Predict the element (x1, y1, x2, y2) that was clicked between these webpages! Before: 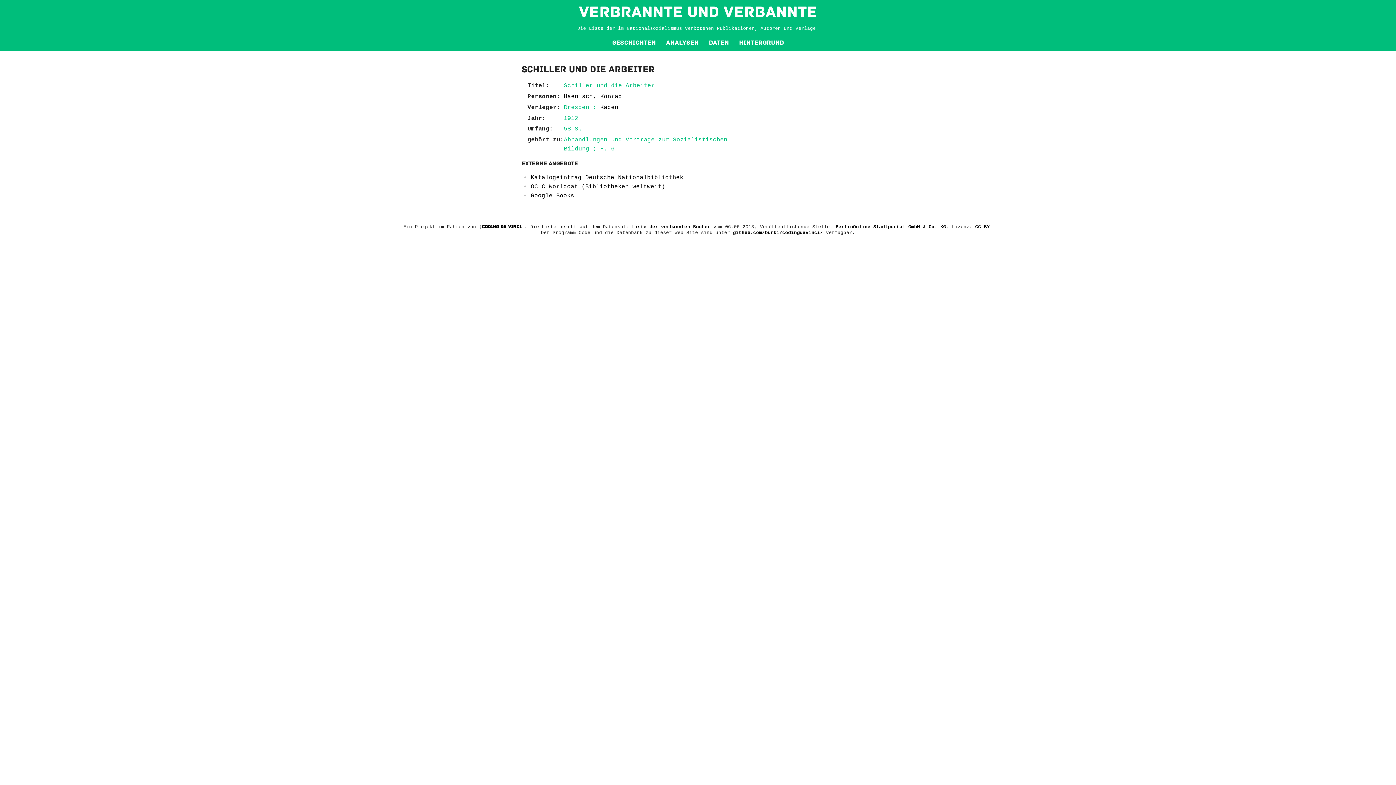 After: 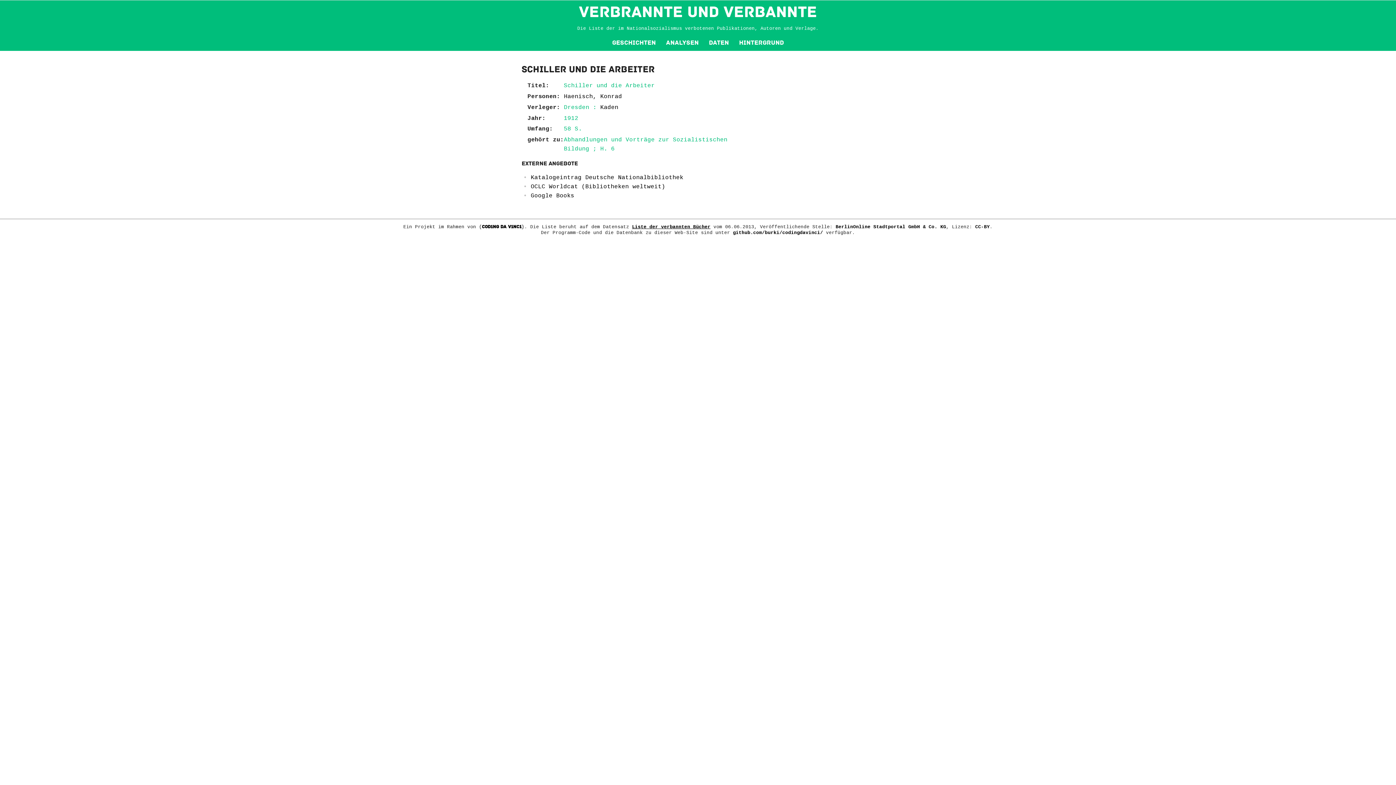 Action: label: Liste der verbannten Bücher bbox: (632, 224, 710, 229)